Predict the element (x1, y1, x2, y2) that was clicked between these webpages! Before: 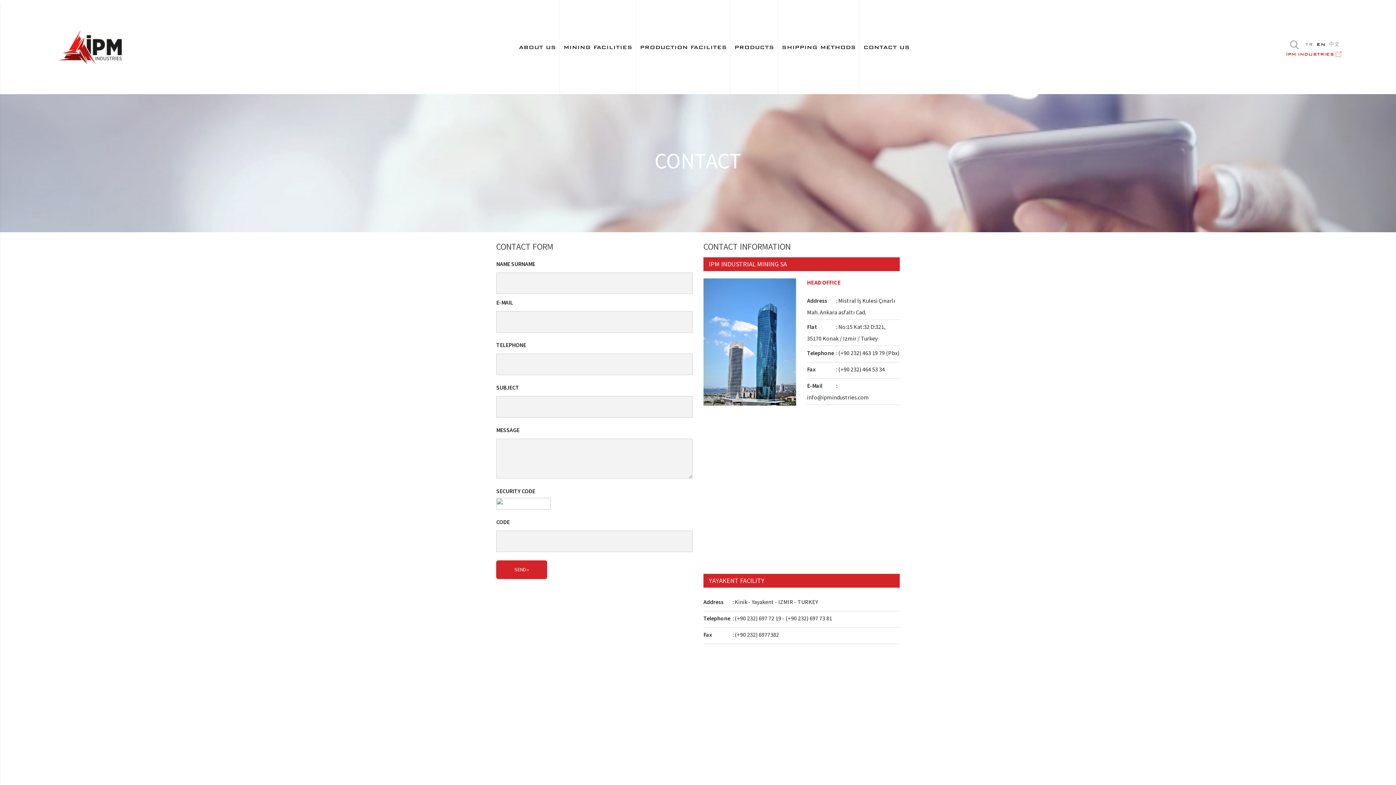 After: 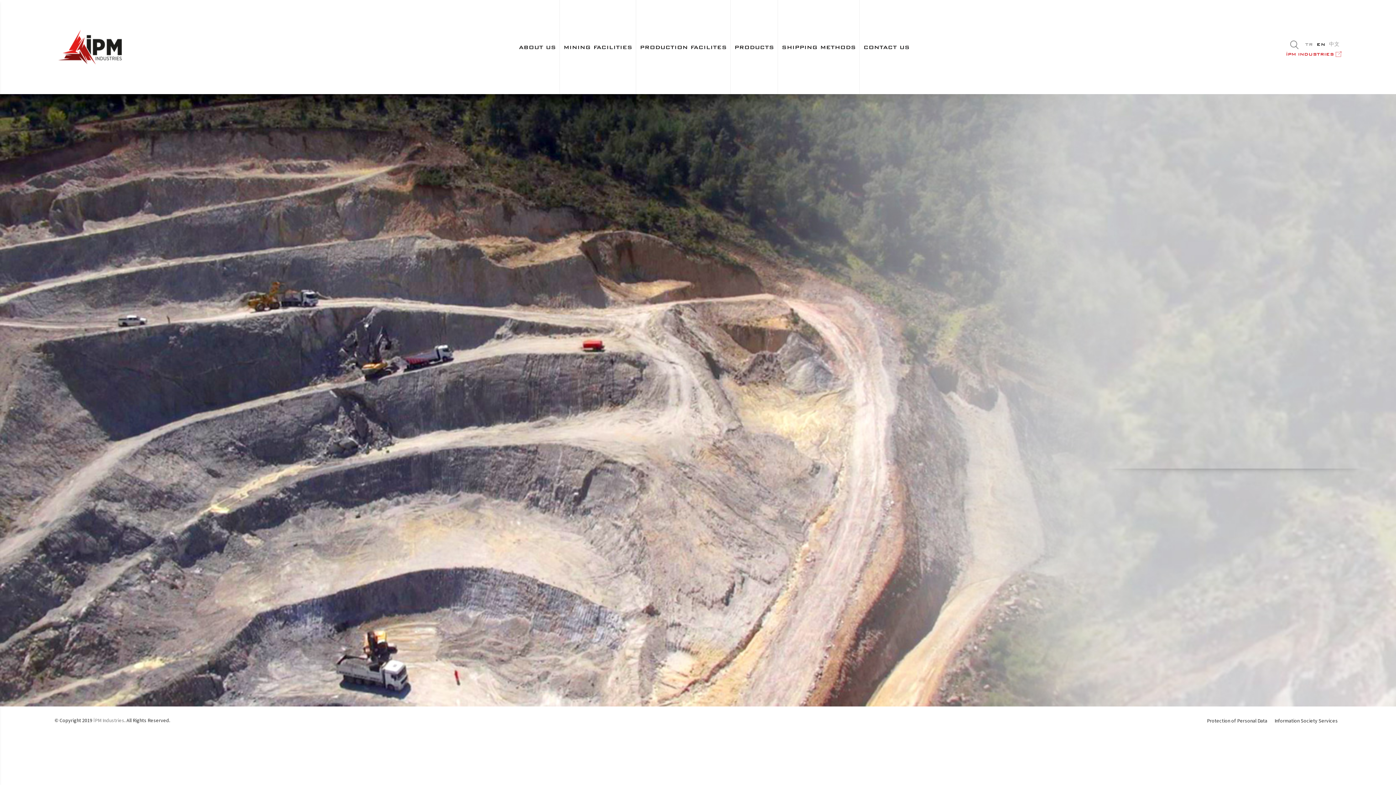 Action: bbox: (54, 27, 137, 67)